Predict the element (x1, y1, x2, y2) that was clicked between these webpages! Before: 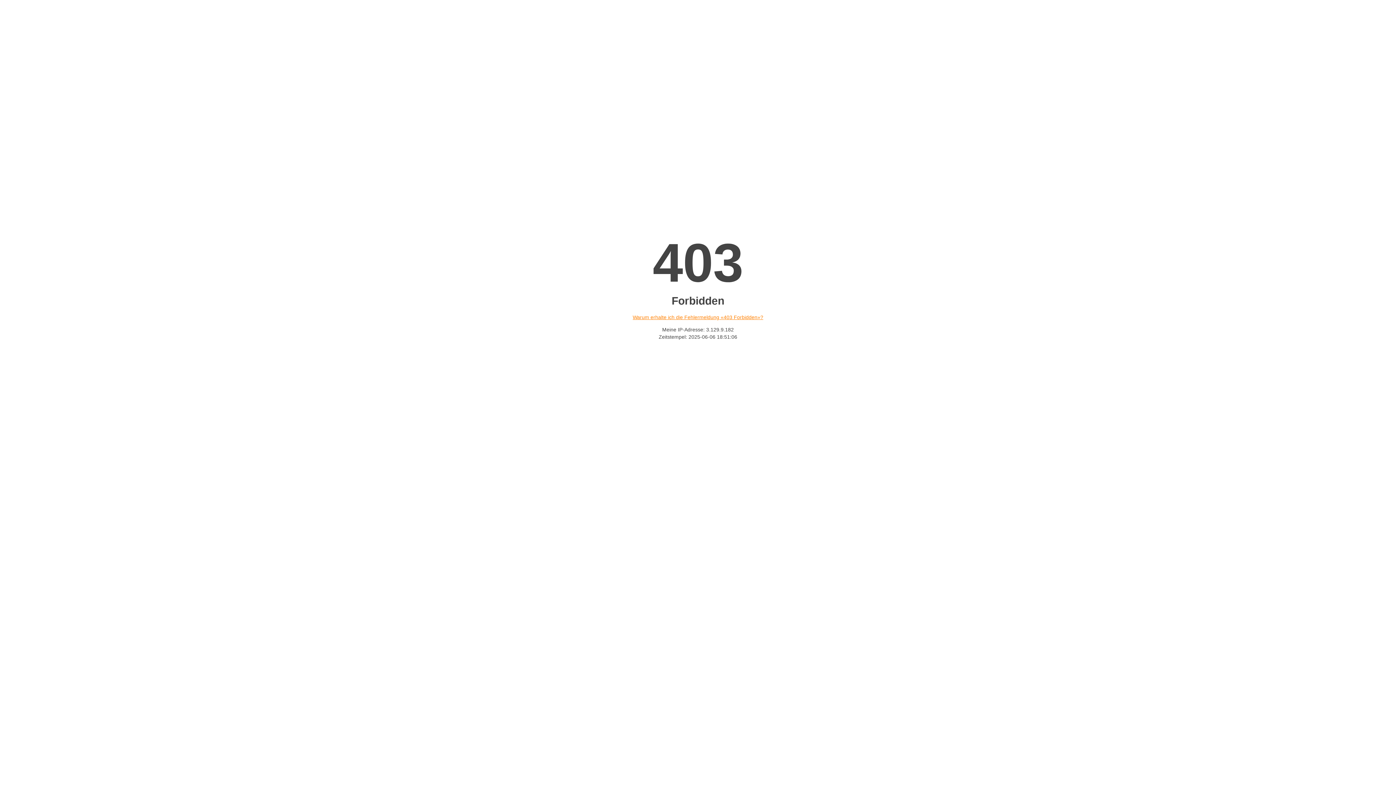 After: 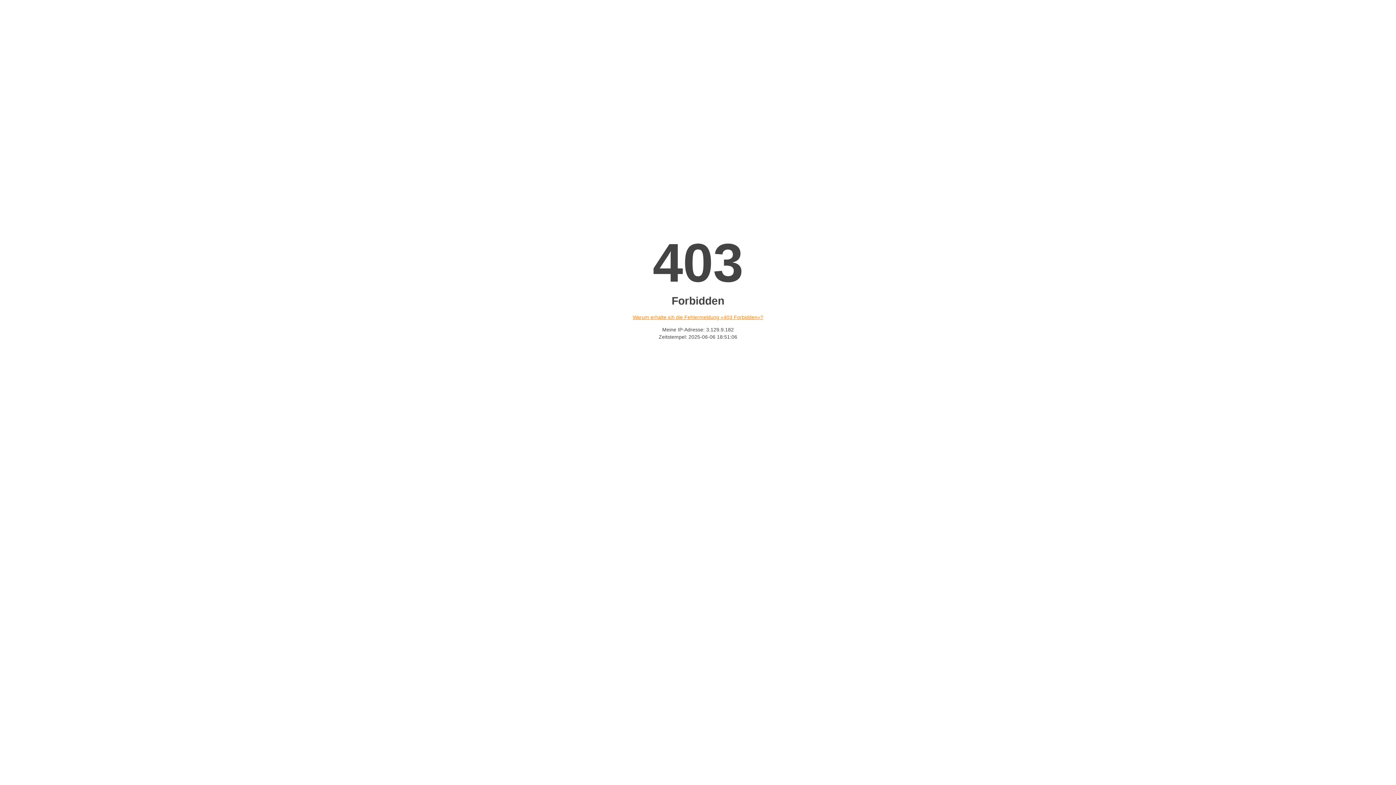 Action: label: Warum erhalte ich die Fehlermeldung «403 Forbidden»? bbox: (632, 314, 763, 320)